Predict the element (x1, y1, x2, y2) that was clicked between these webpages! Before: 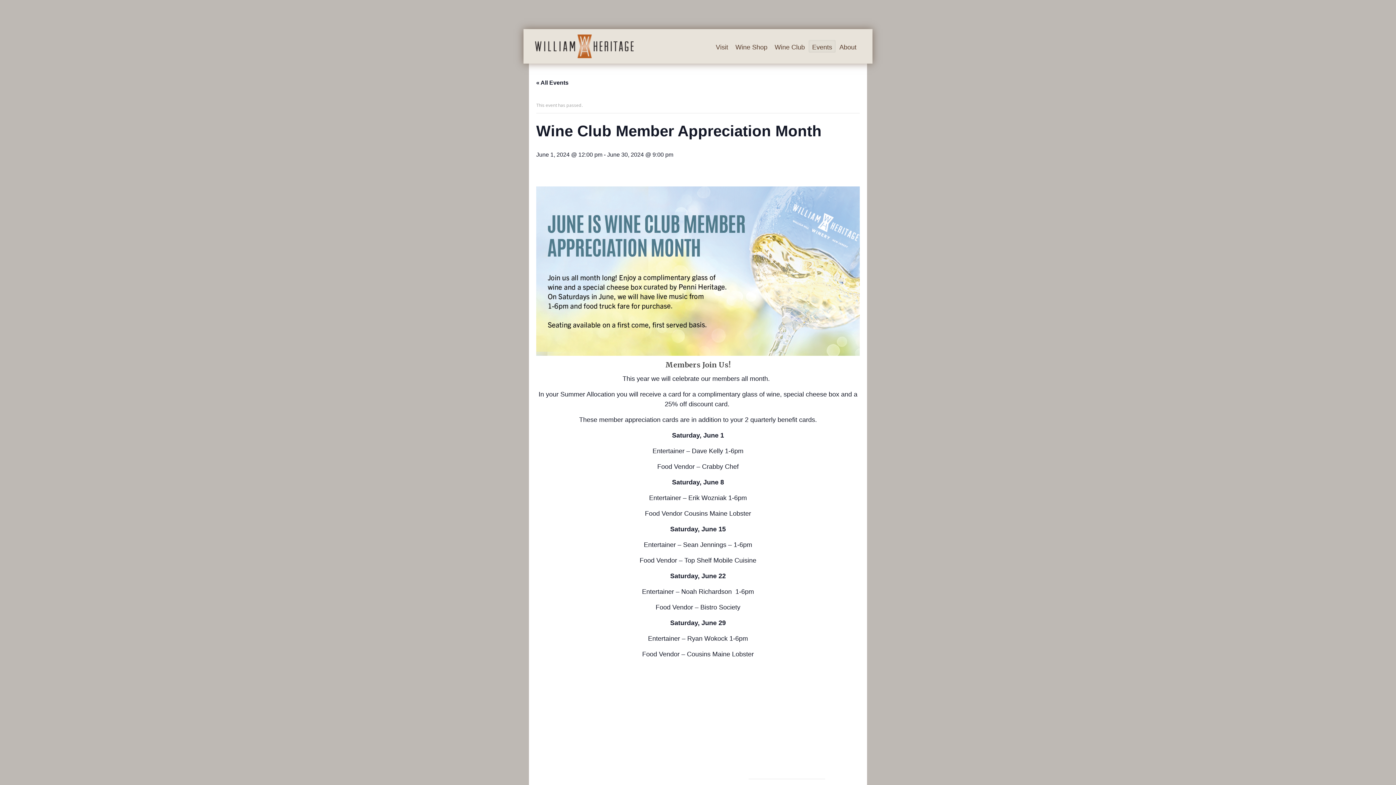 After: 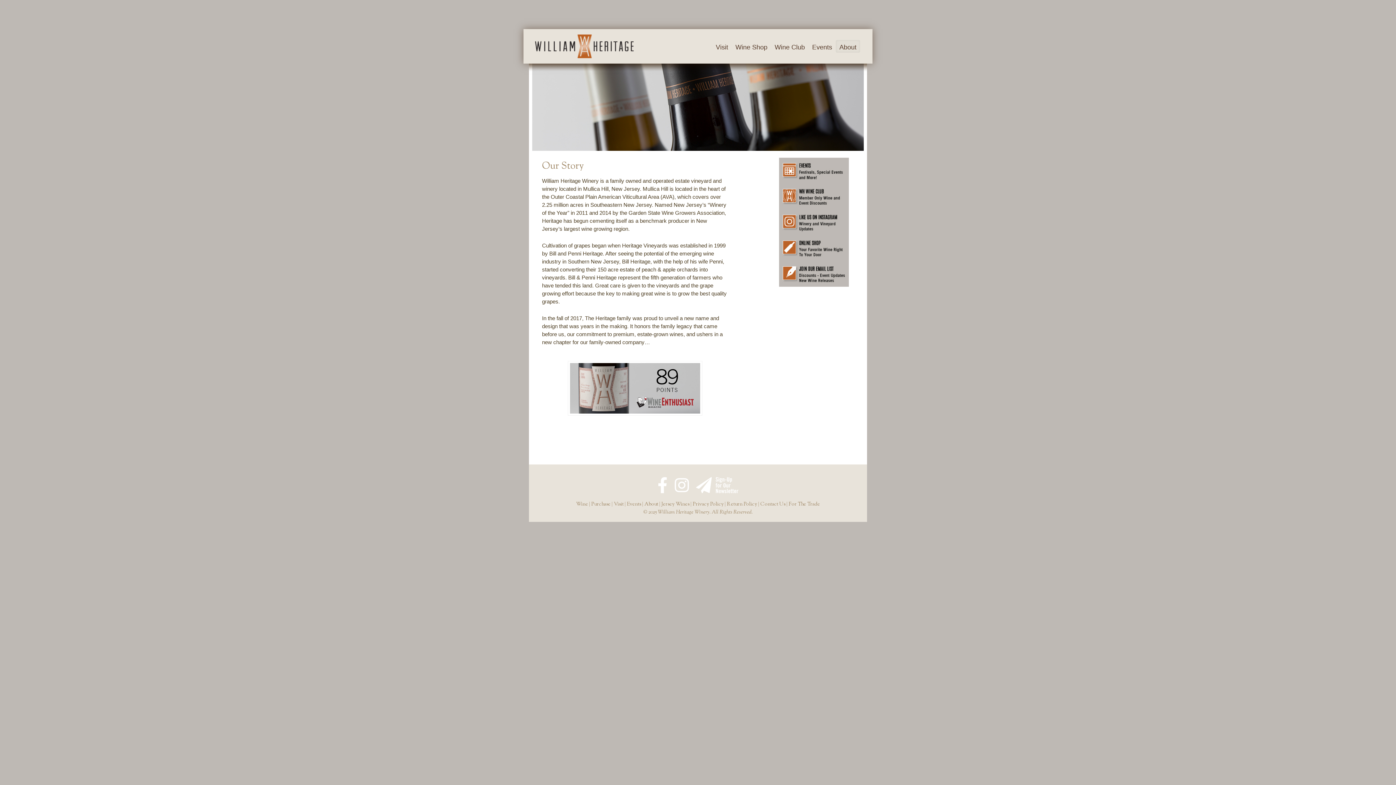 Action: label: About bbox: (835, 40, 860, 52)